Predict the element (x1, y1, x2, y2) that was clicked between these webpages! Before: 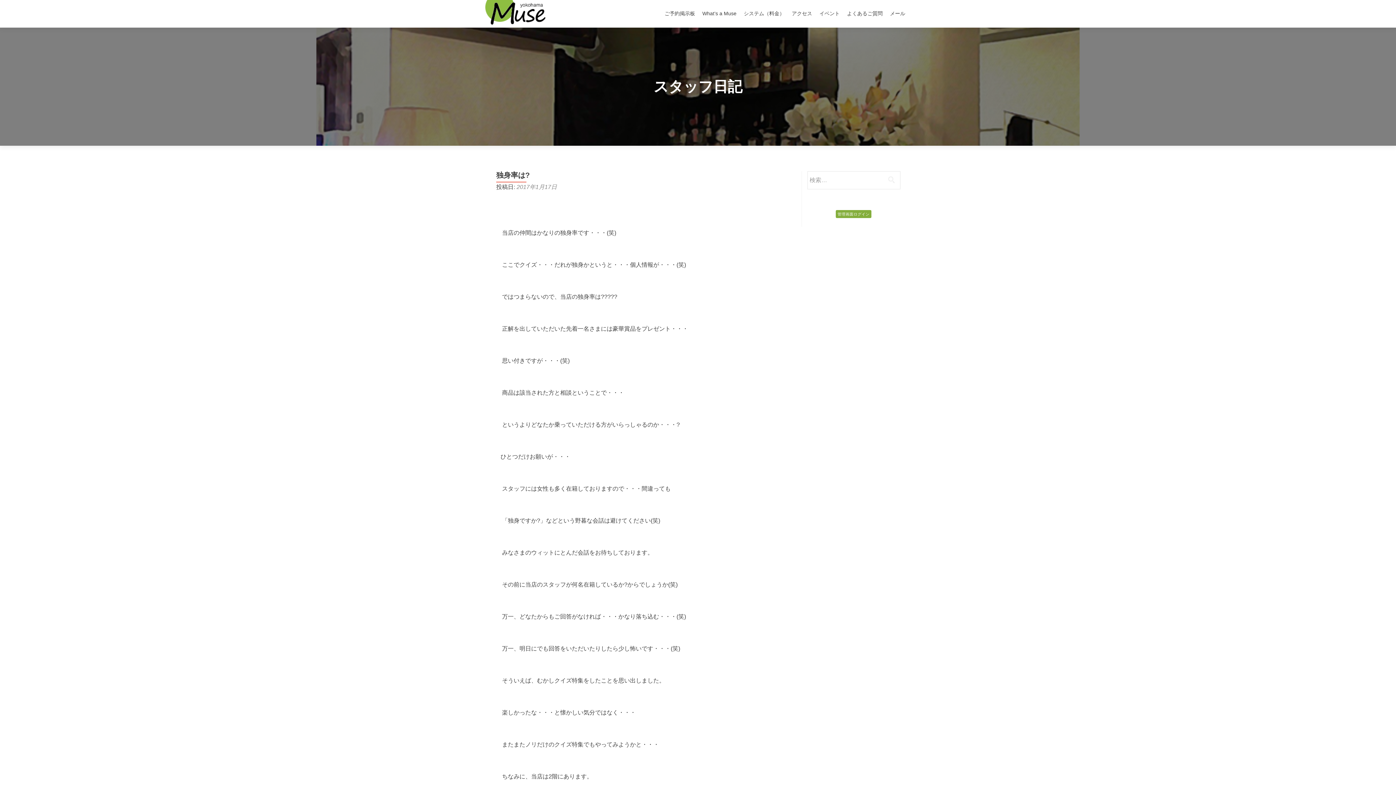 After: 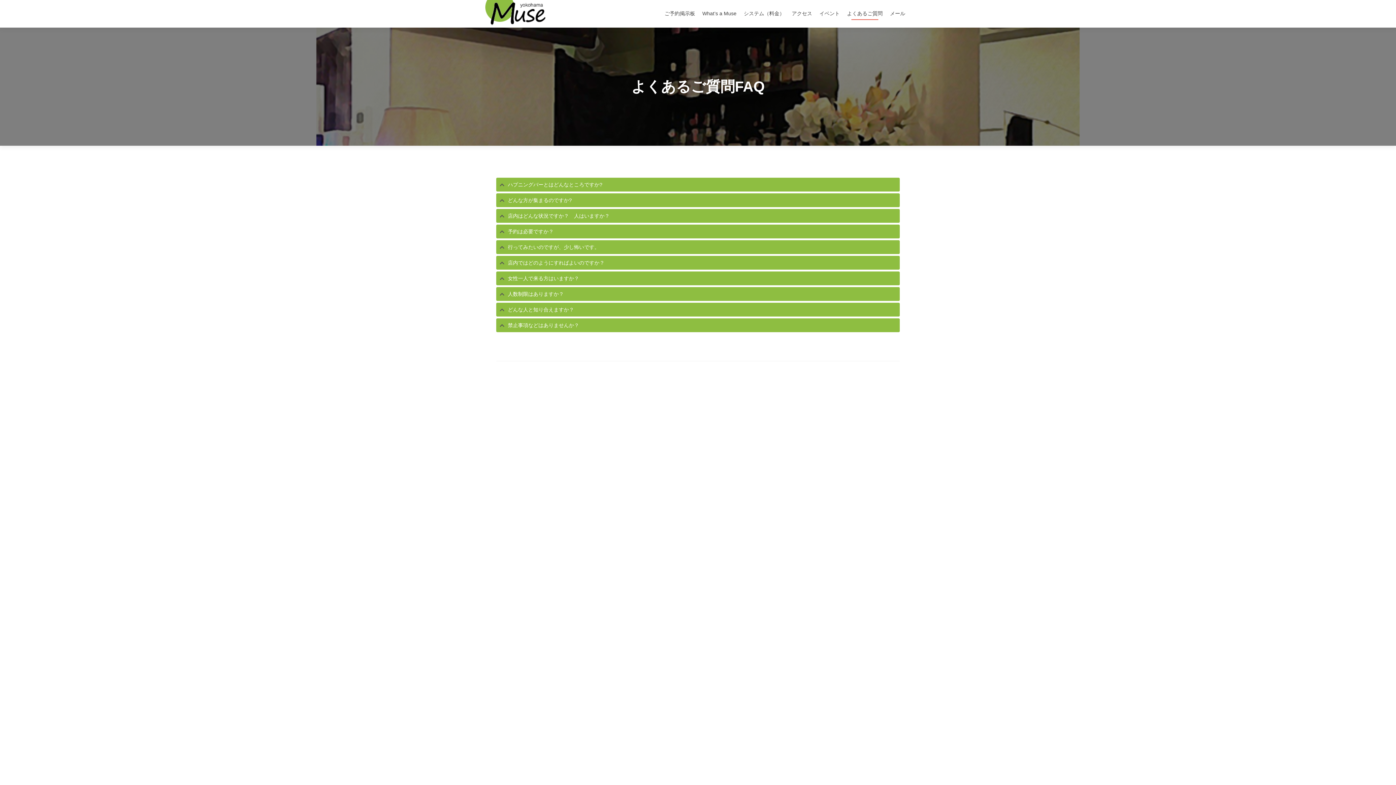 Action: label: よくあるご質問 bbox: (847, 7, 882, 20)